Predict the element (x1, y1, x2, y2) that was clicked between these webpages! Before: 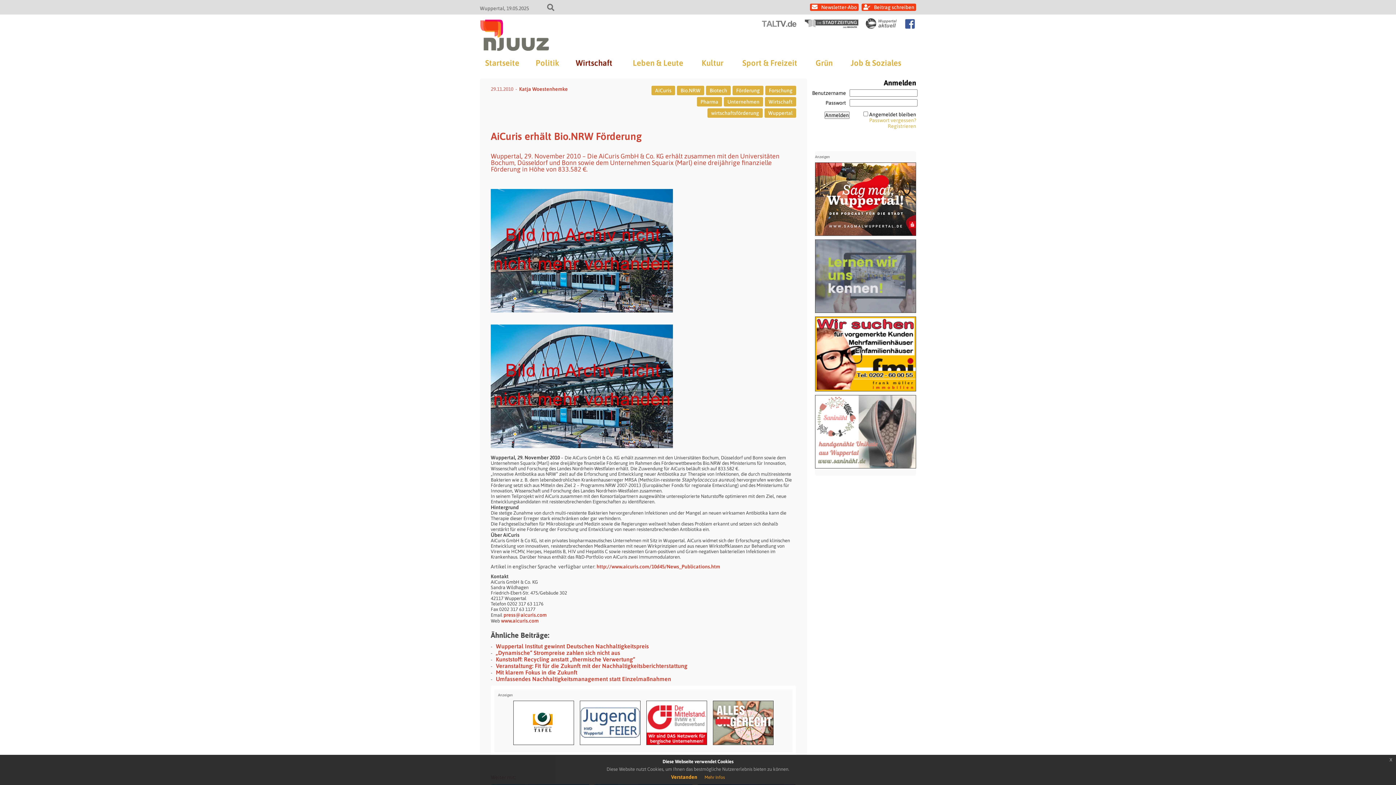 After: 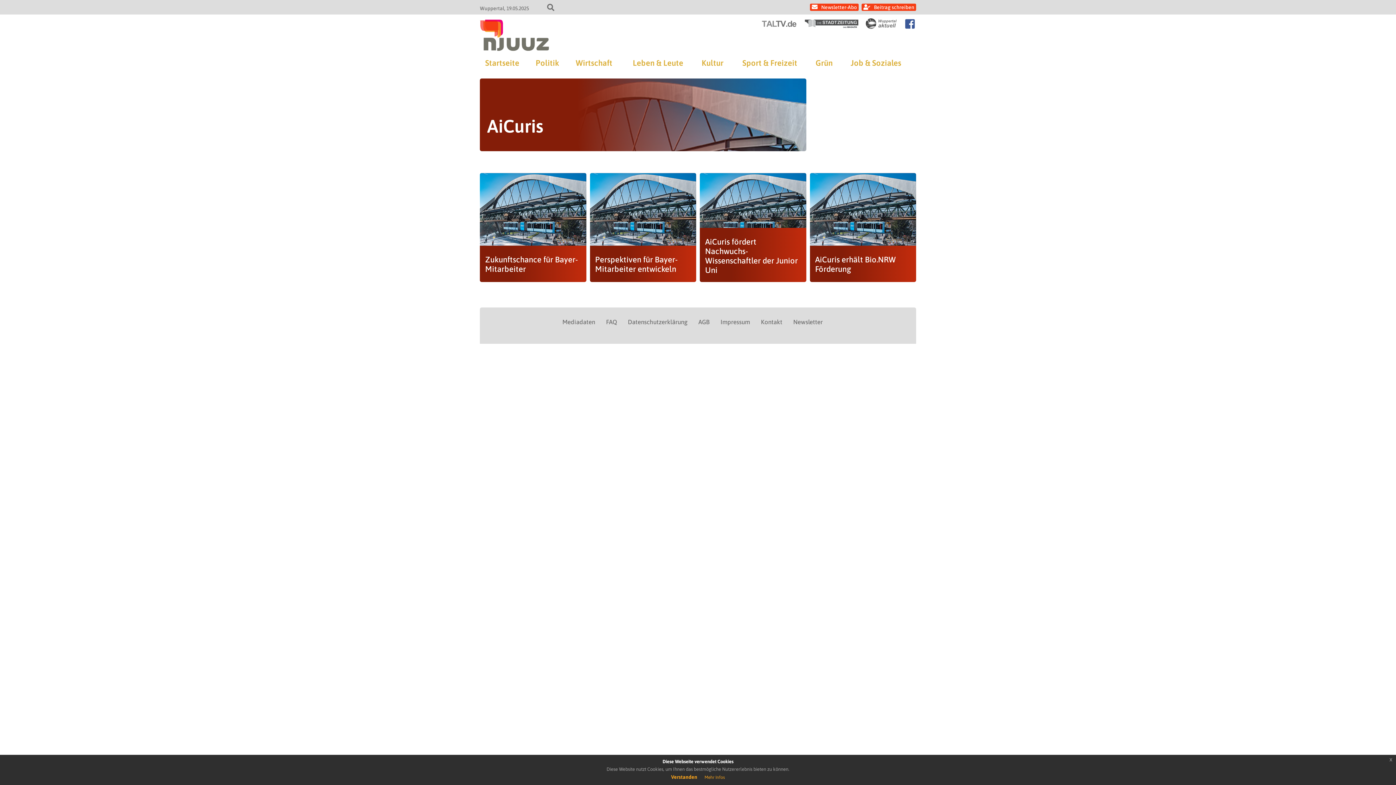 Action: bbox: (651, 85, 675, 95) label: AiCuris